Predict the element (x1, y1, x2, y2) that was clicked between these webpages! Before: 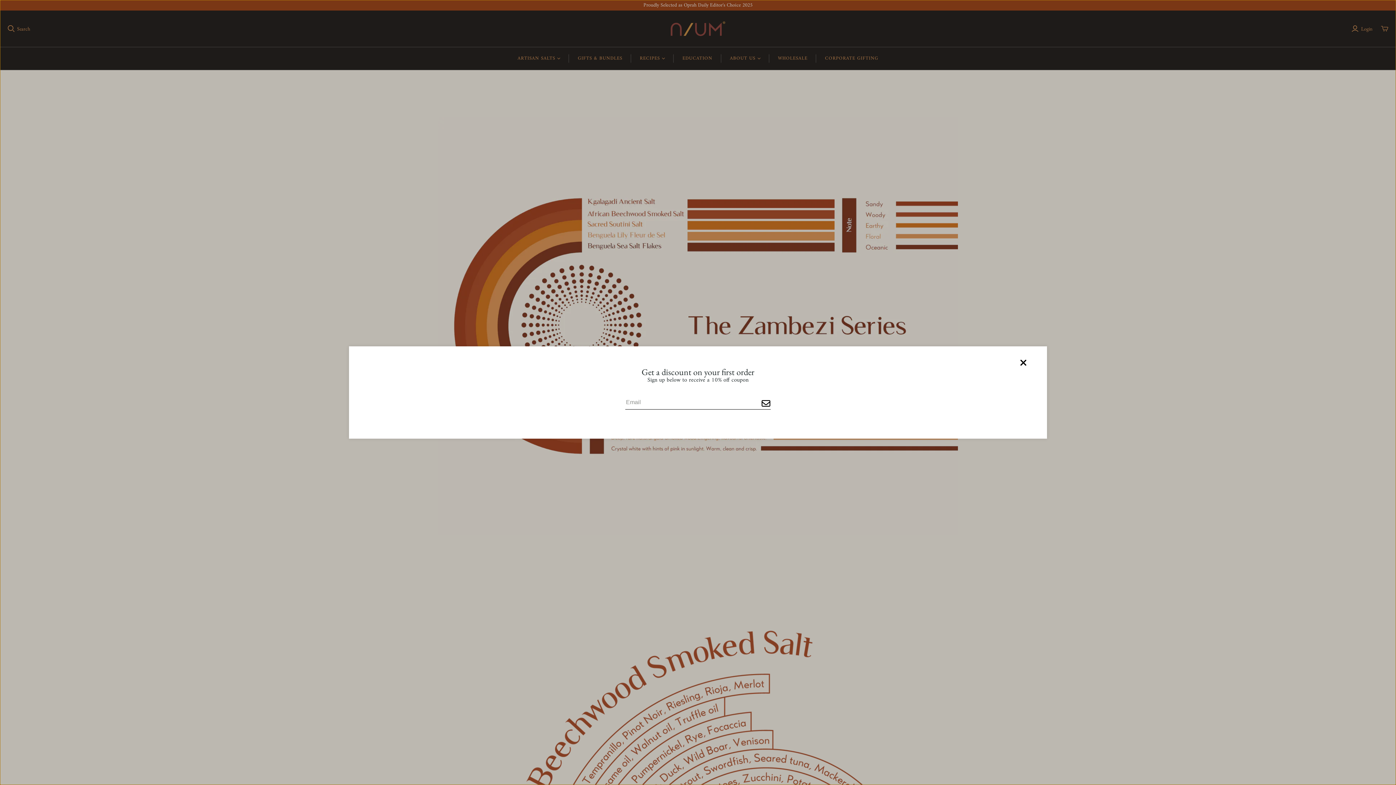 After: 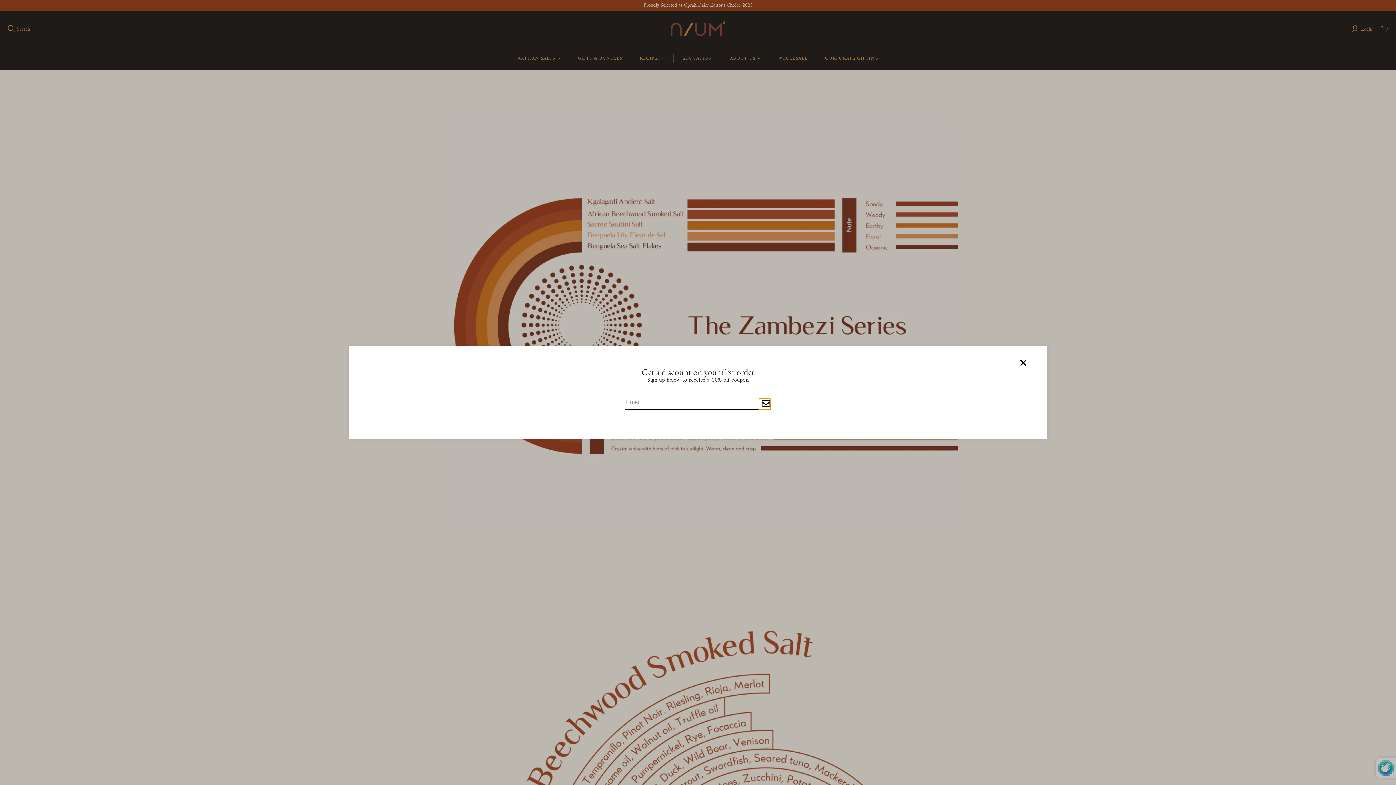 Action: bbox: (759, 398, 770, 409)